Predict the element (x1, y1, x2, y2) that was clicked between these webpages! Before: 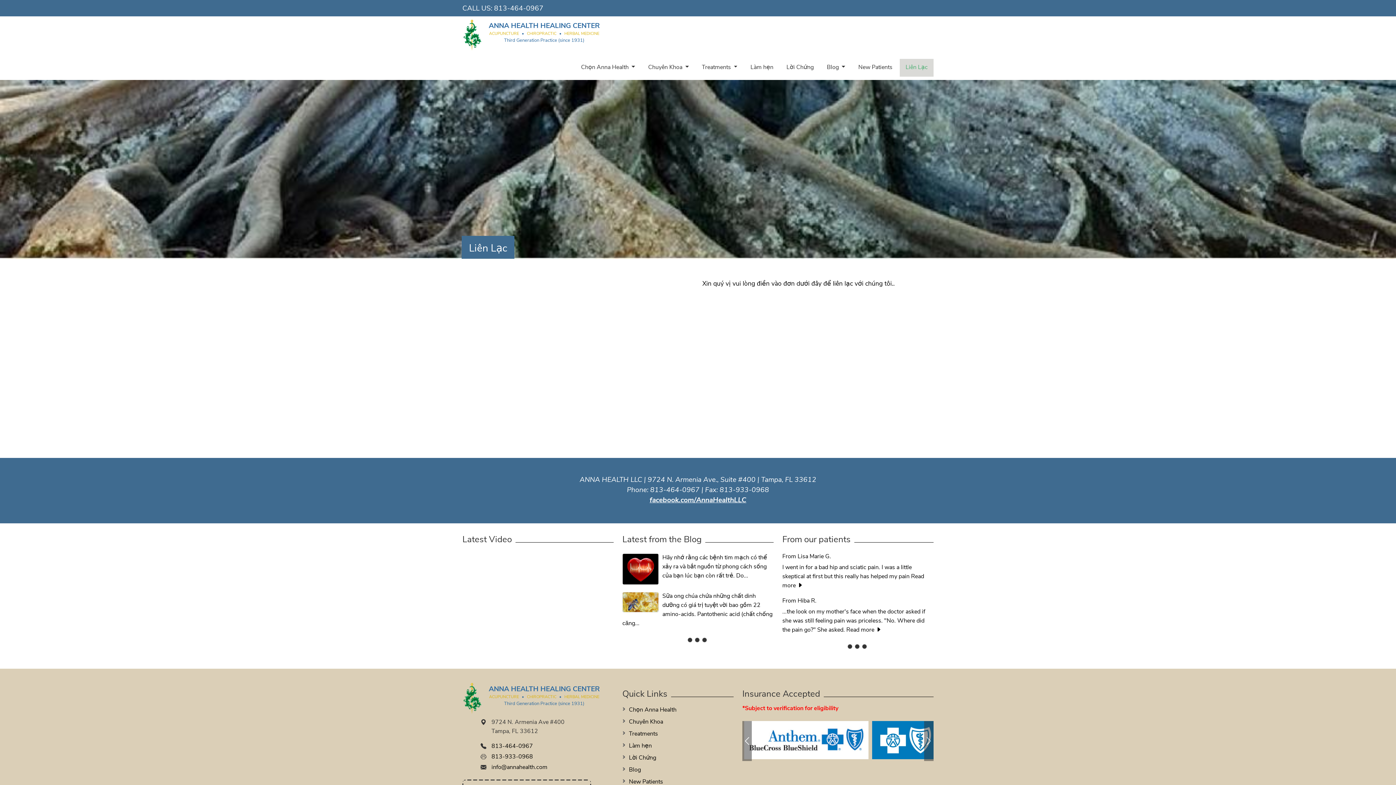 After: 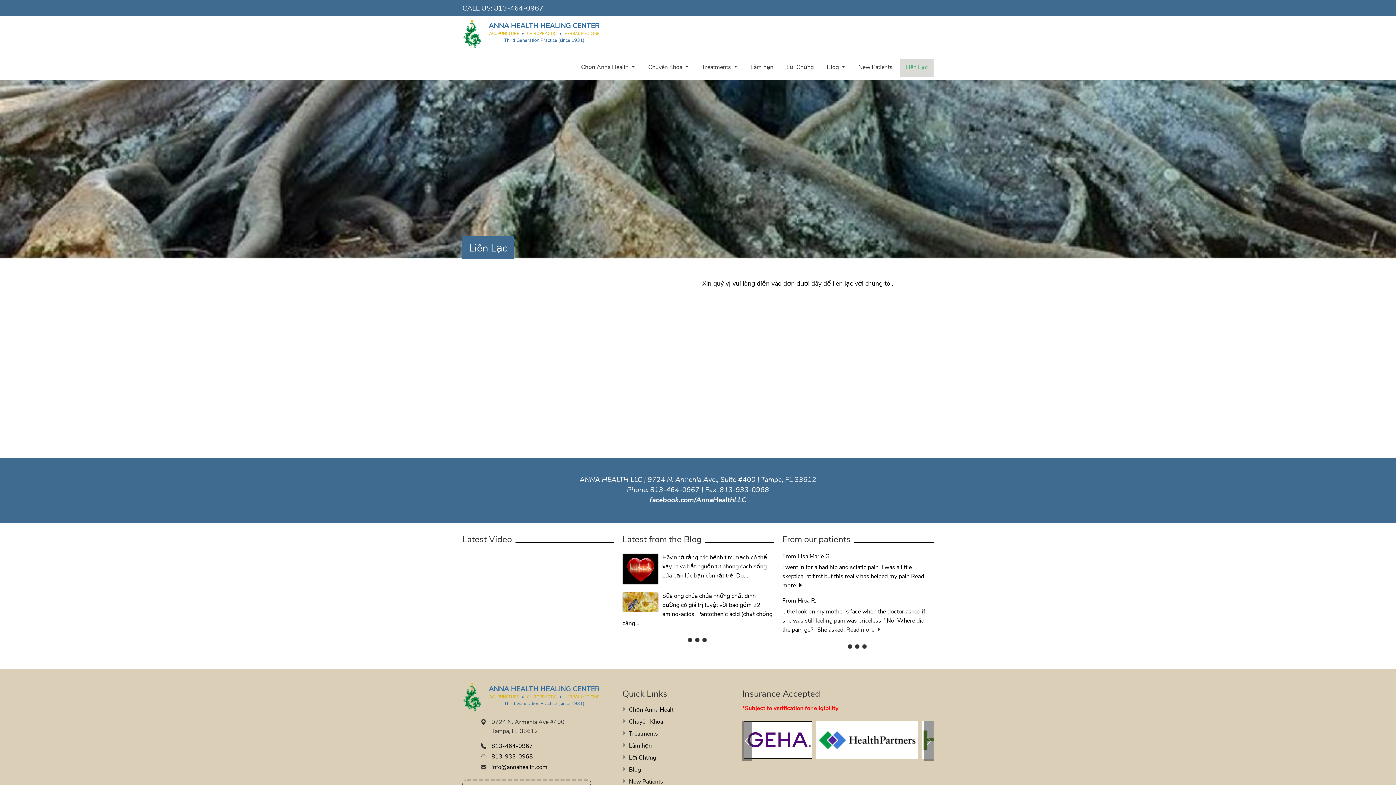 Action: bbox: (846, 627, 881, 633) label: Read more 